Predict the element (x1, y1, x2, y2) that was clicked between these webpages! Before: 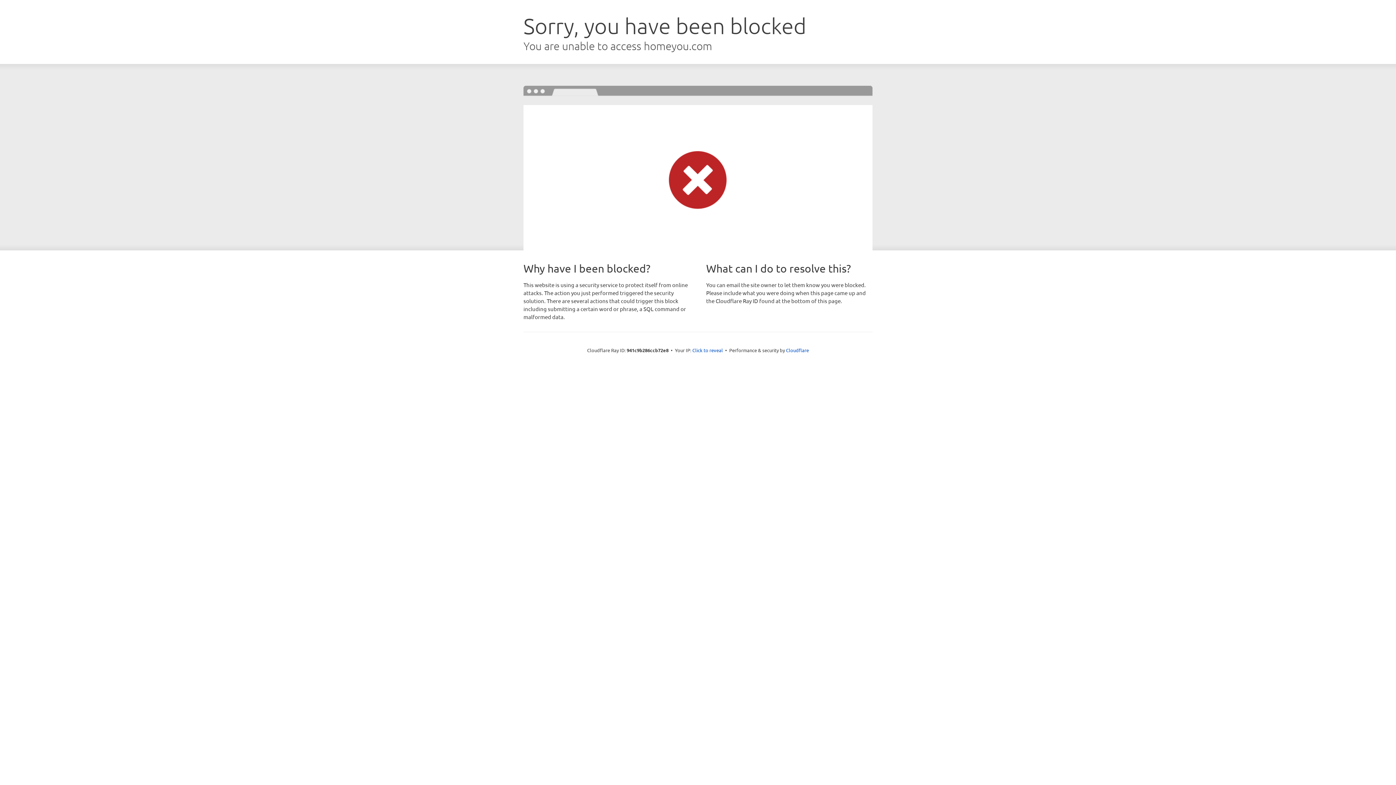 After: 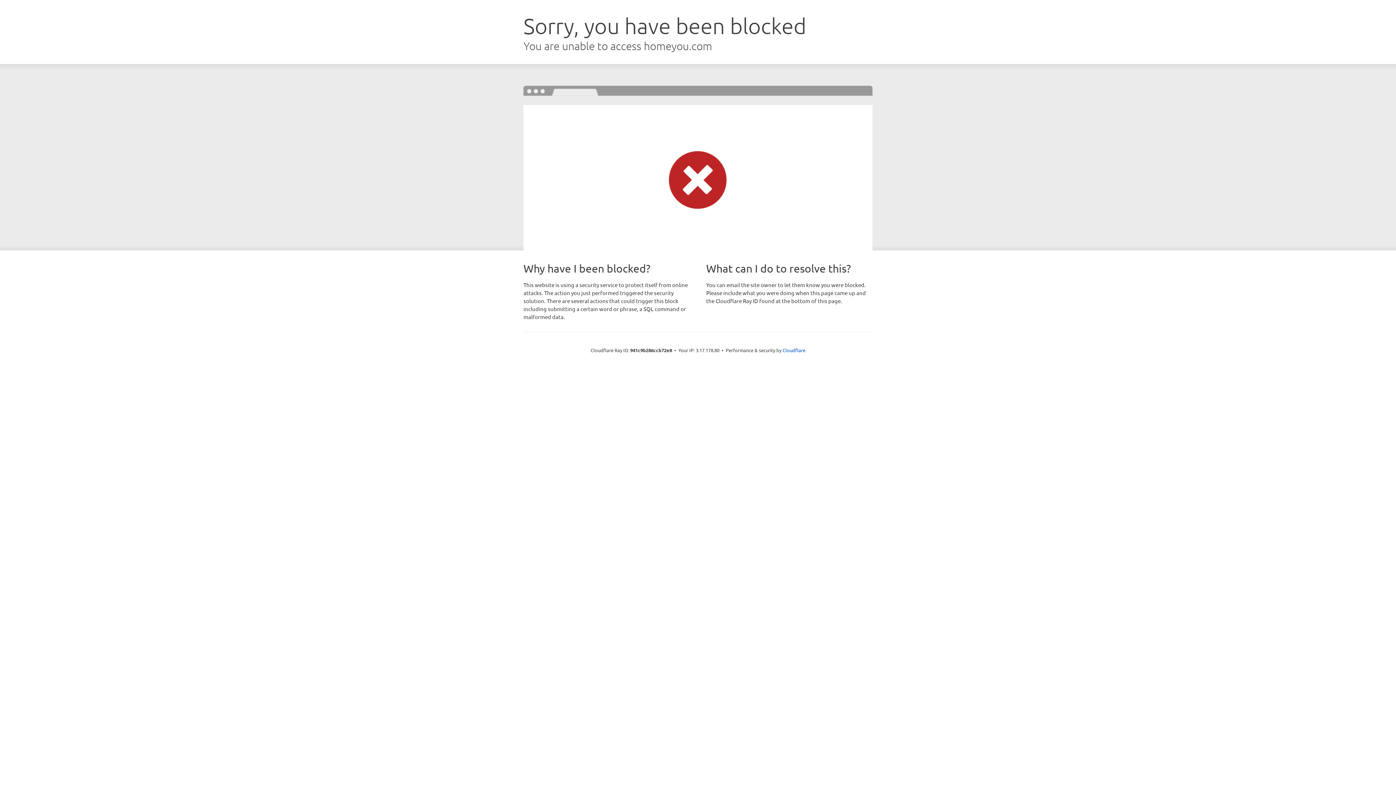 Action: label: Click to reveal bbox: (692, 346, 723, 353)